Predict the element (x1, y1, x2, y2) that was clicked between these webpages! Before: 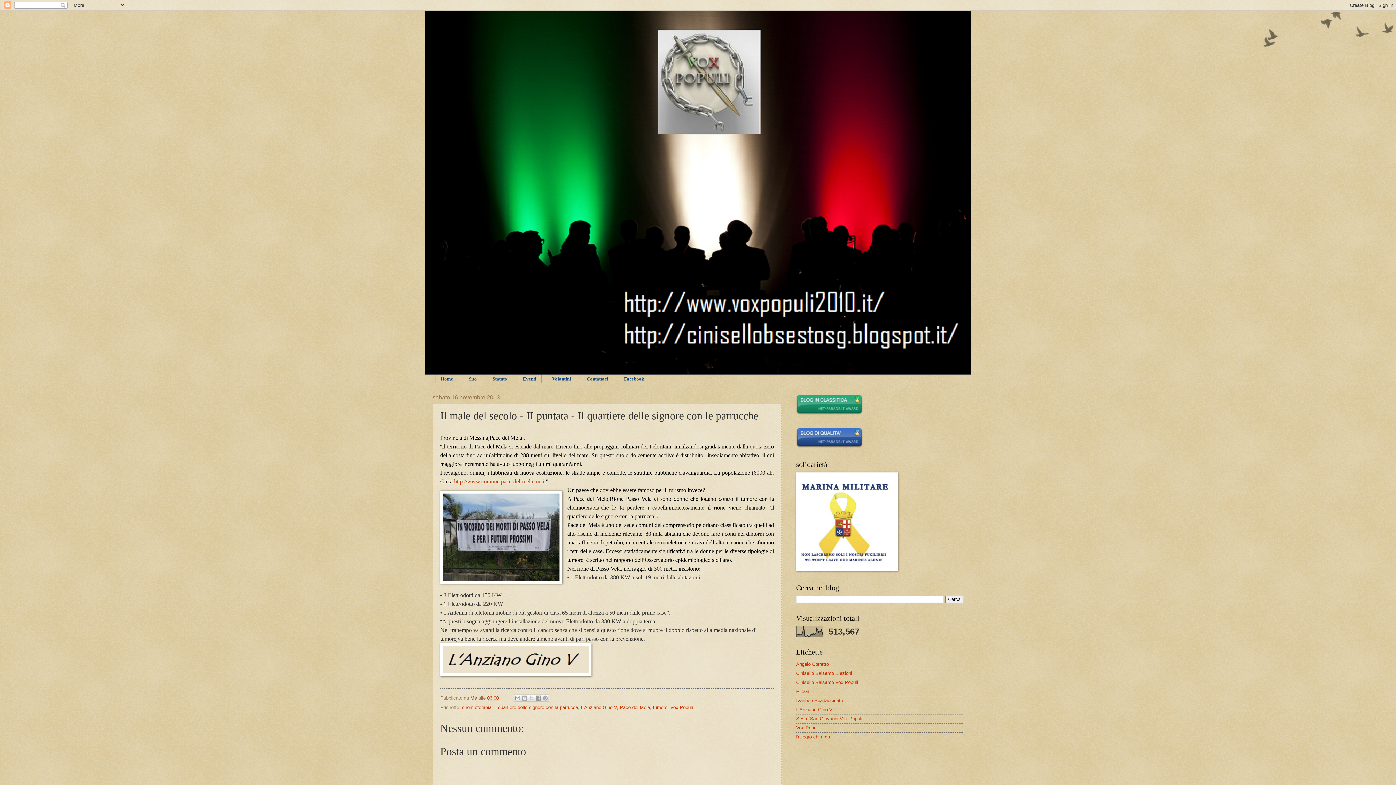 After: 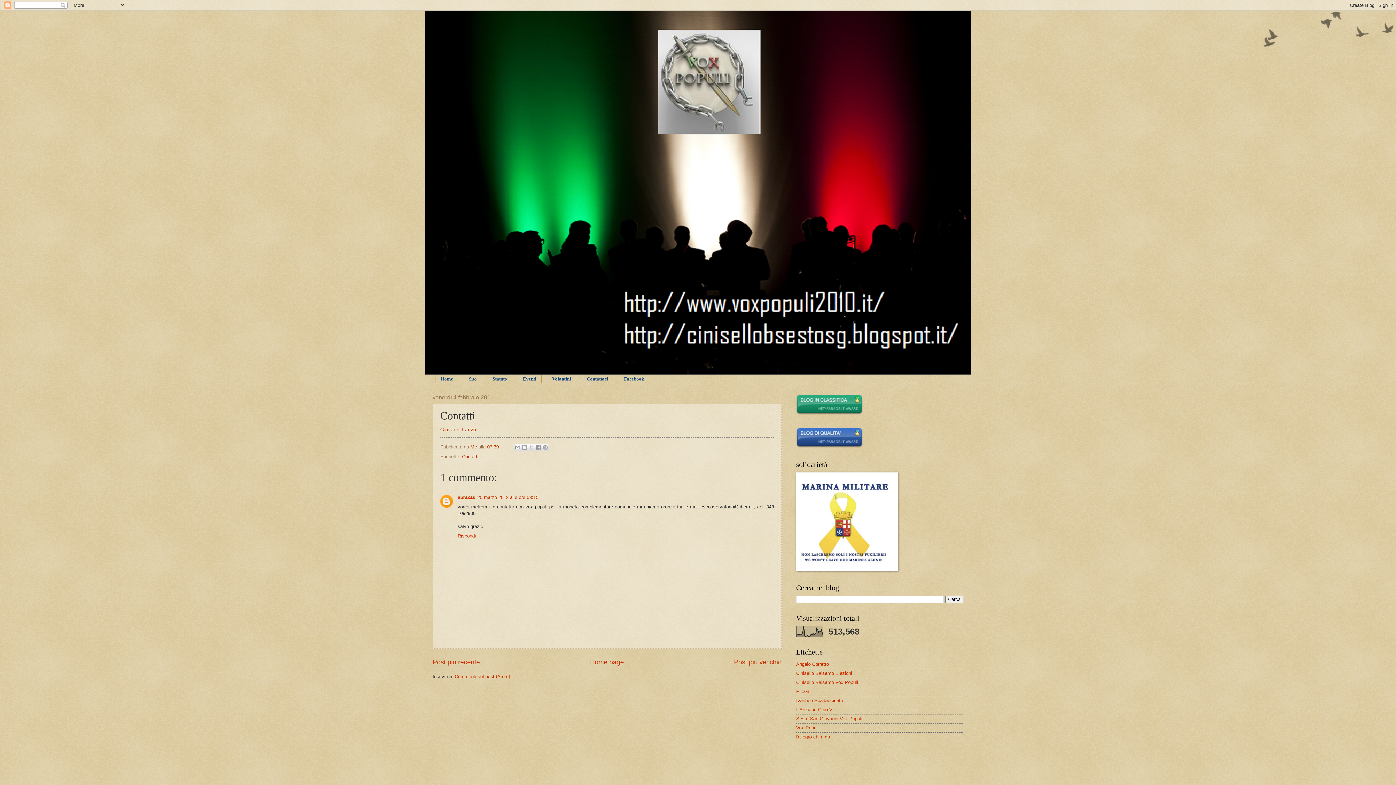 Action: label: Contattaci bbox: (582, 375, 613, 383)